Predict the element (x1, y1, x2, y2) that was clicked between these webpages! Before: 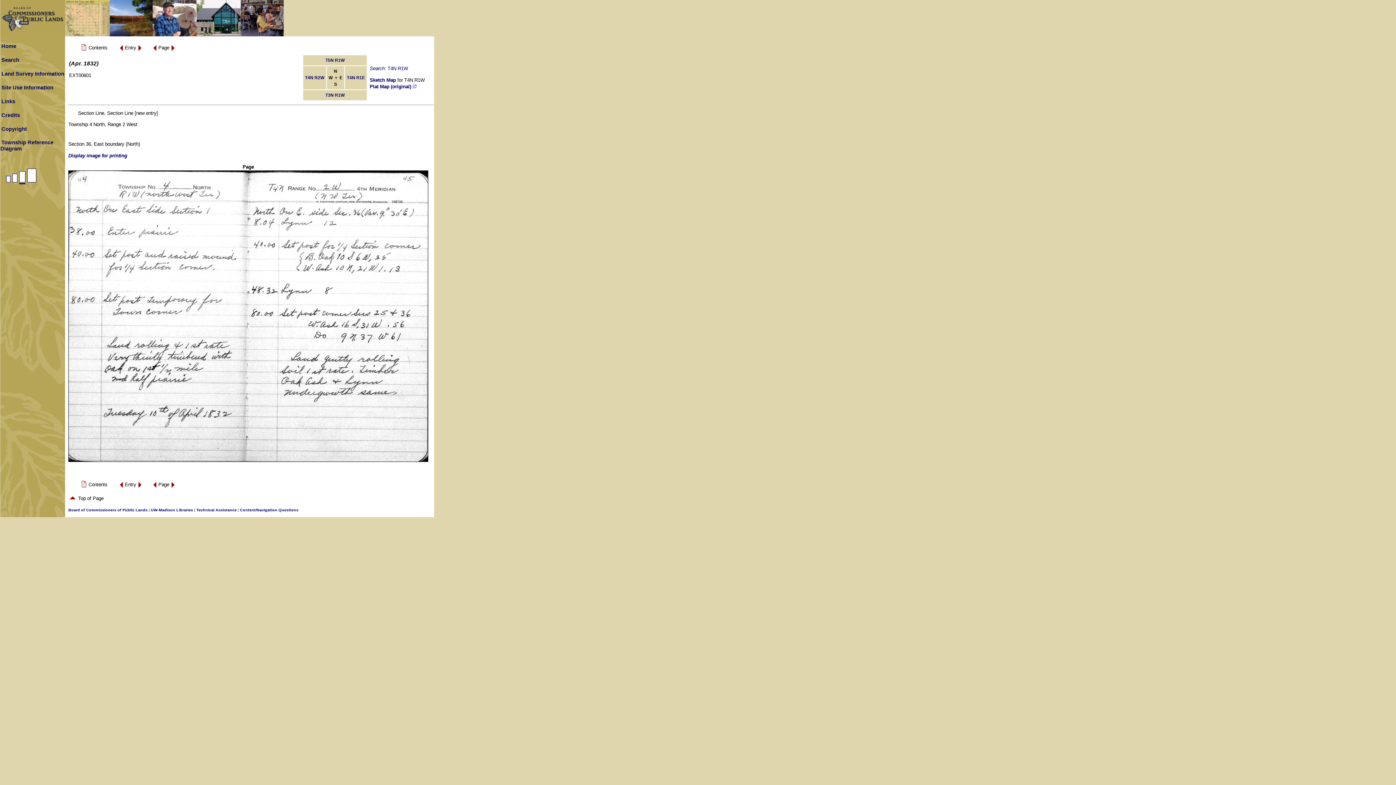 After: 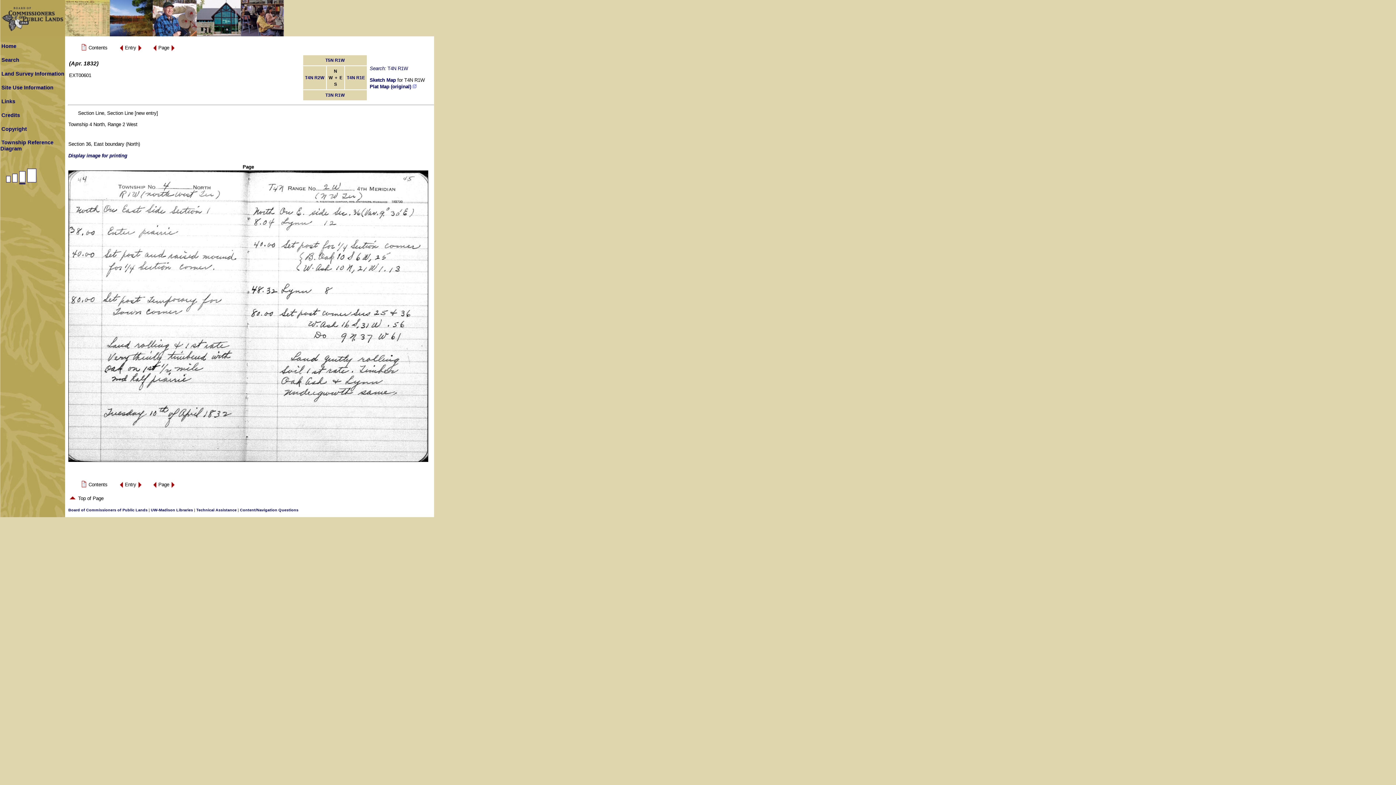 Action: bbox: (68, 495, 76, 501)